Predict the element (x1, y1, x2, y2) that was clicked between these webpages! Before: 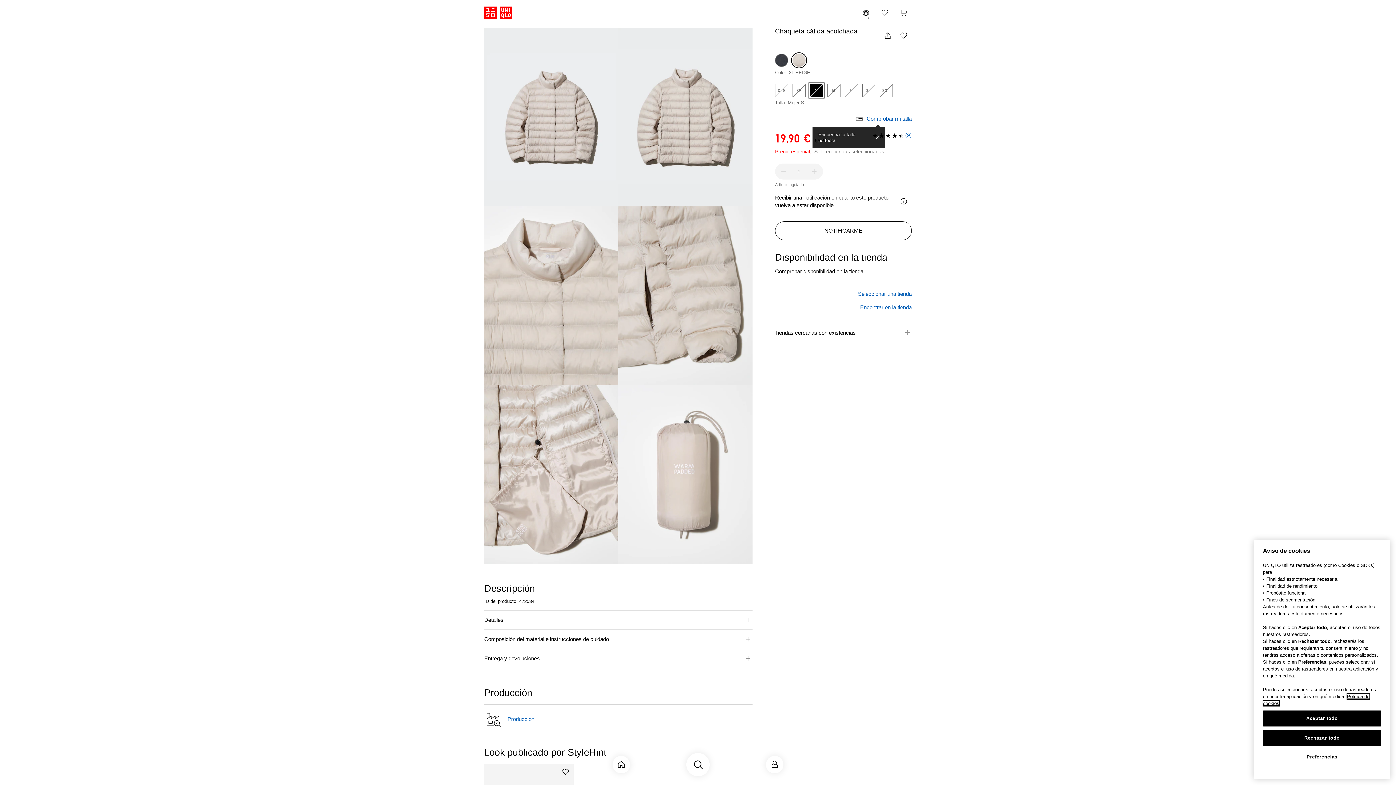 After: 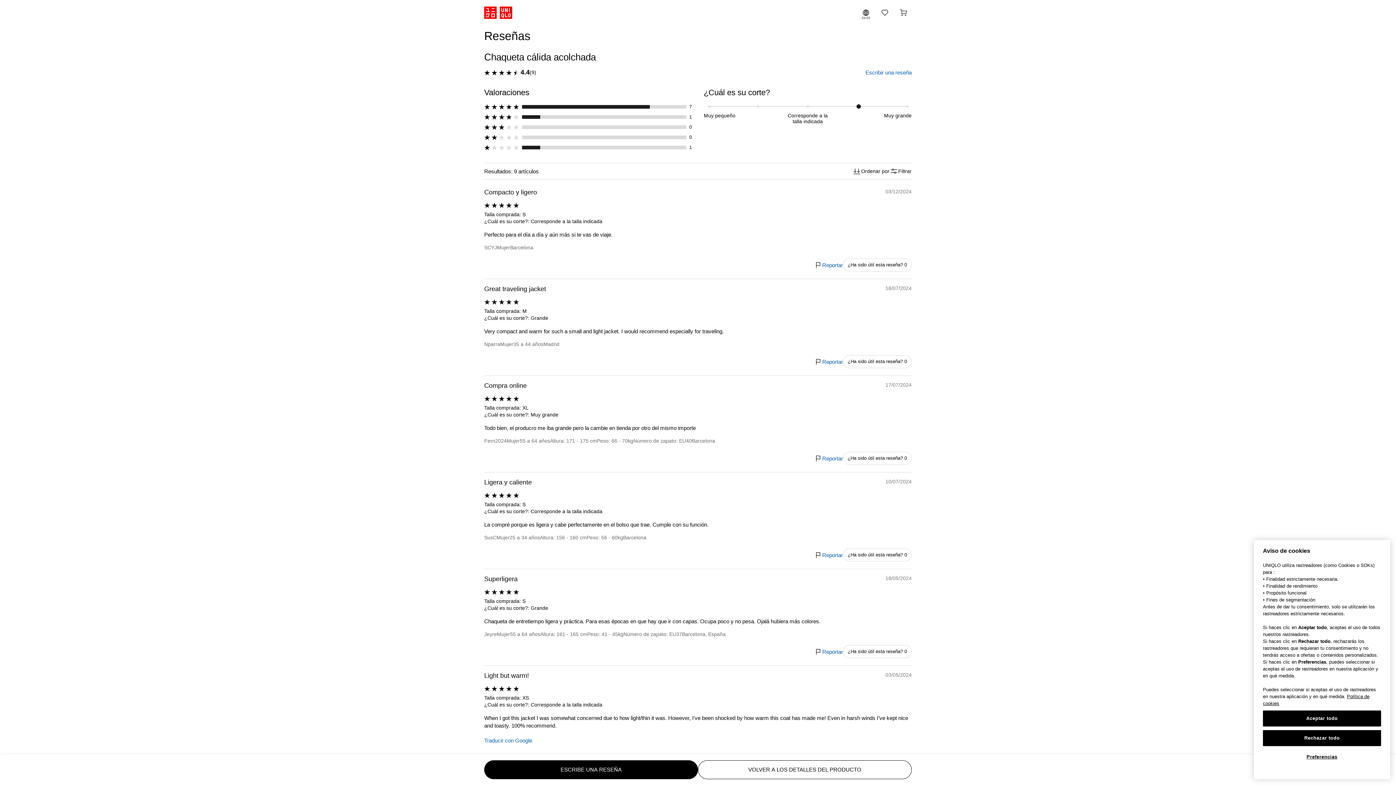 Action: label: (9) bbox: (526, 698, 533, 703)